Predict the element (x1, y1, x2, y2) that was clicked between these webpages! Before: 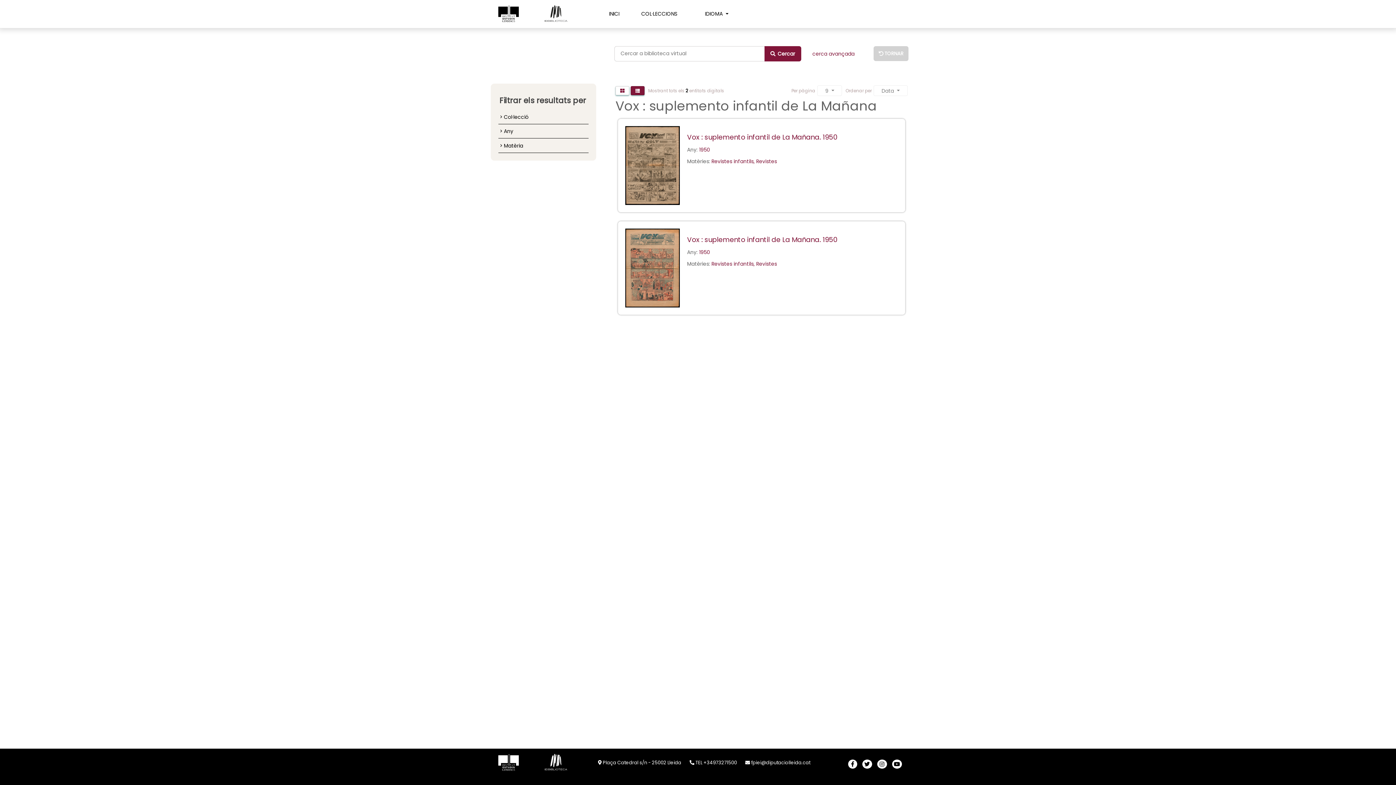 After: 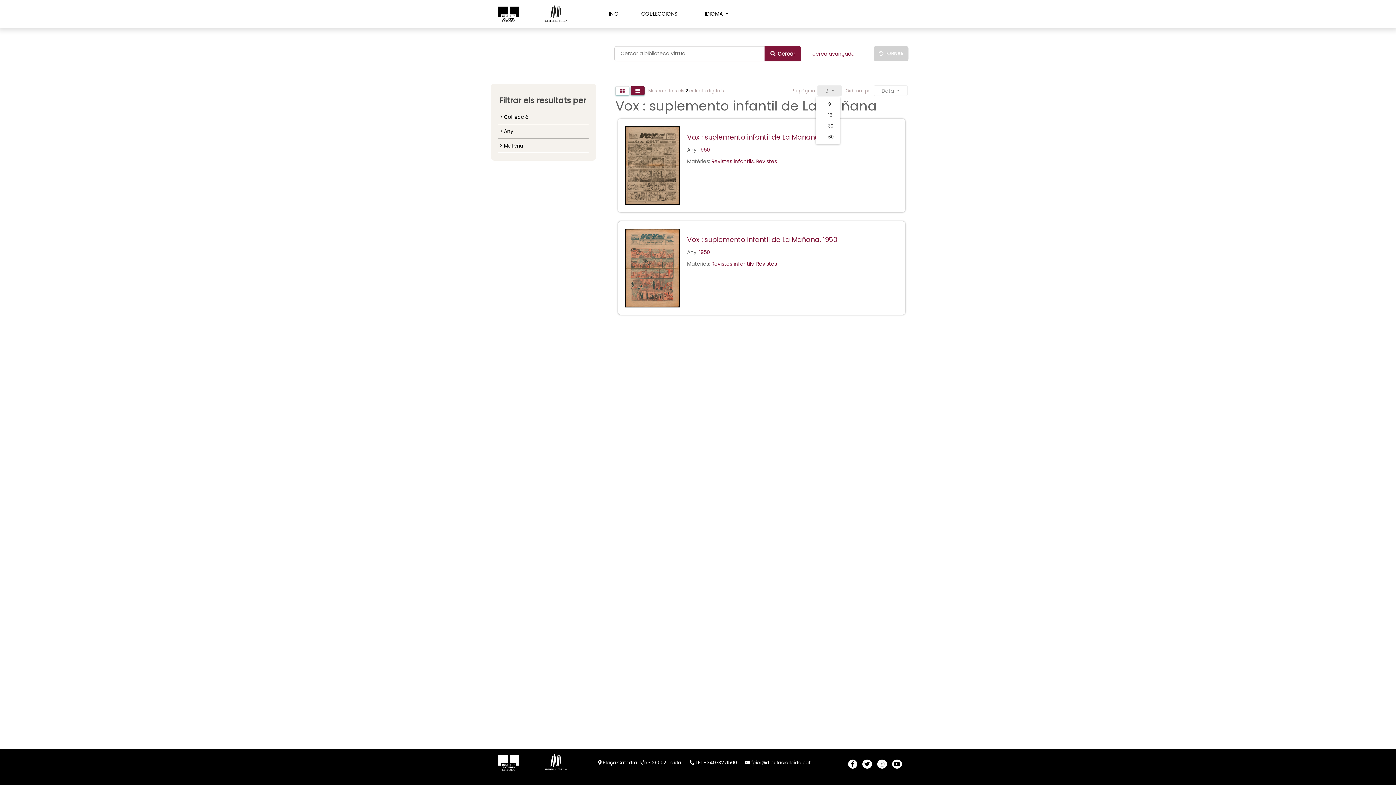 Action: bbox: (817, 85, 842, 96) label: 9 